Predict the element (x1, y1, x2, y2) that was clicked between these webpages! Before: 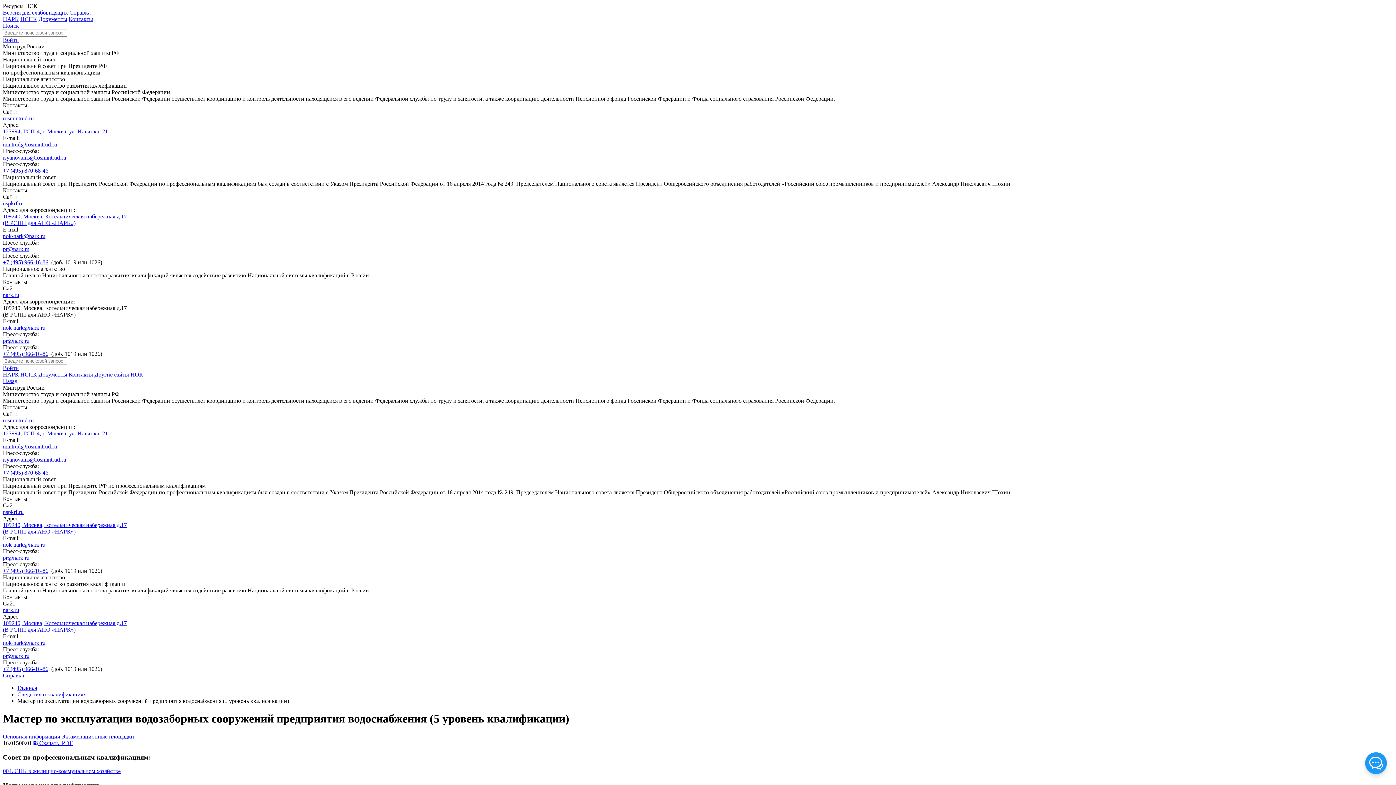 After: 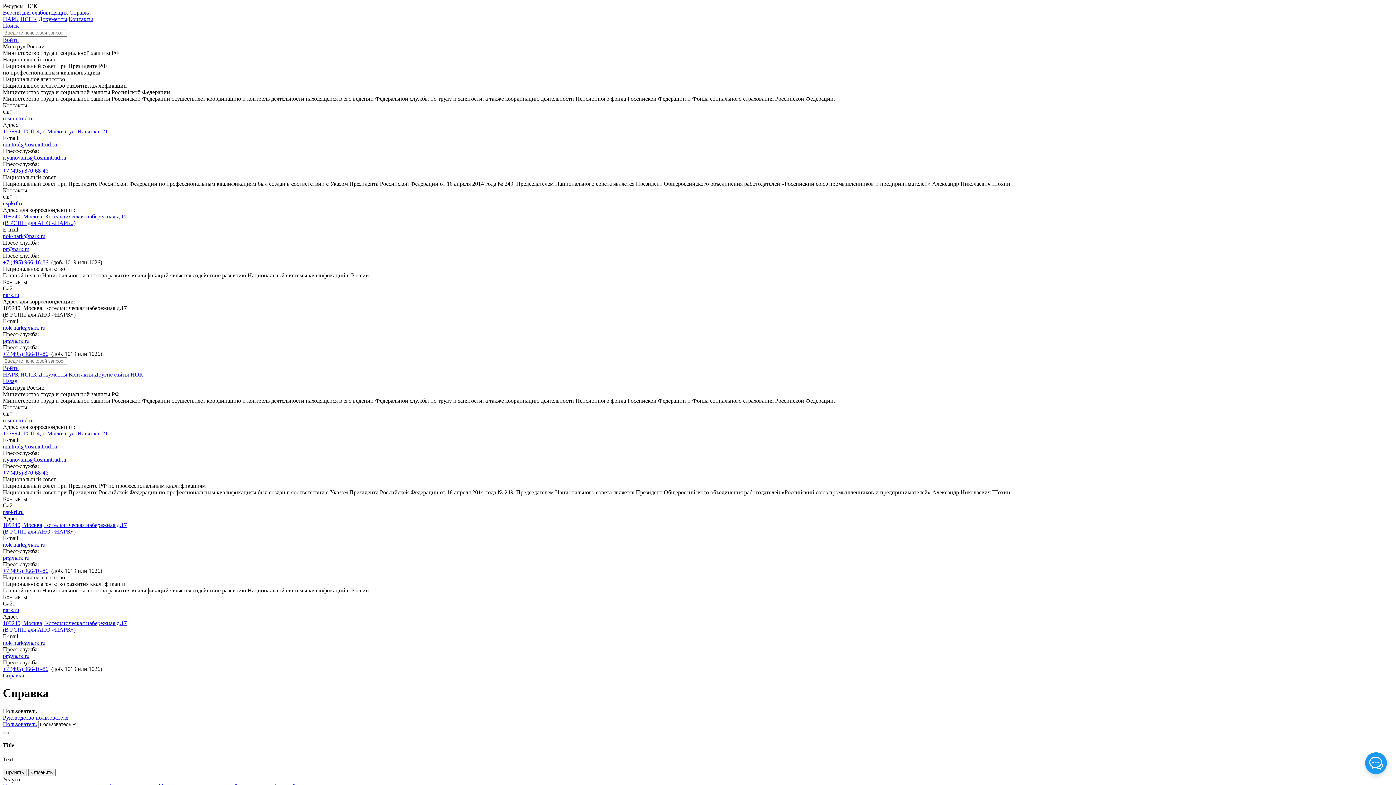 Action: label: Справка bbox: (2, 672, 24, 678)